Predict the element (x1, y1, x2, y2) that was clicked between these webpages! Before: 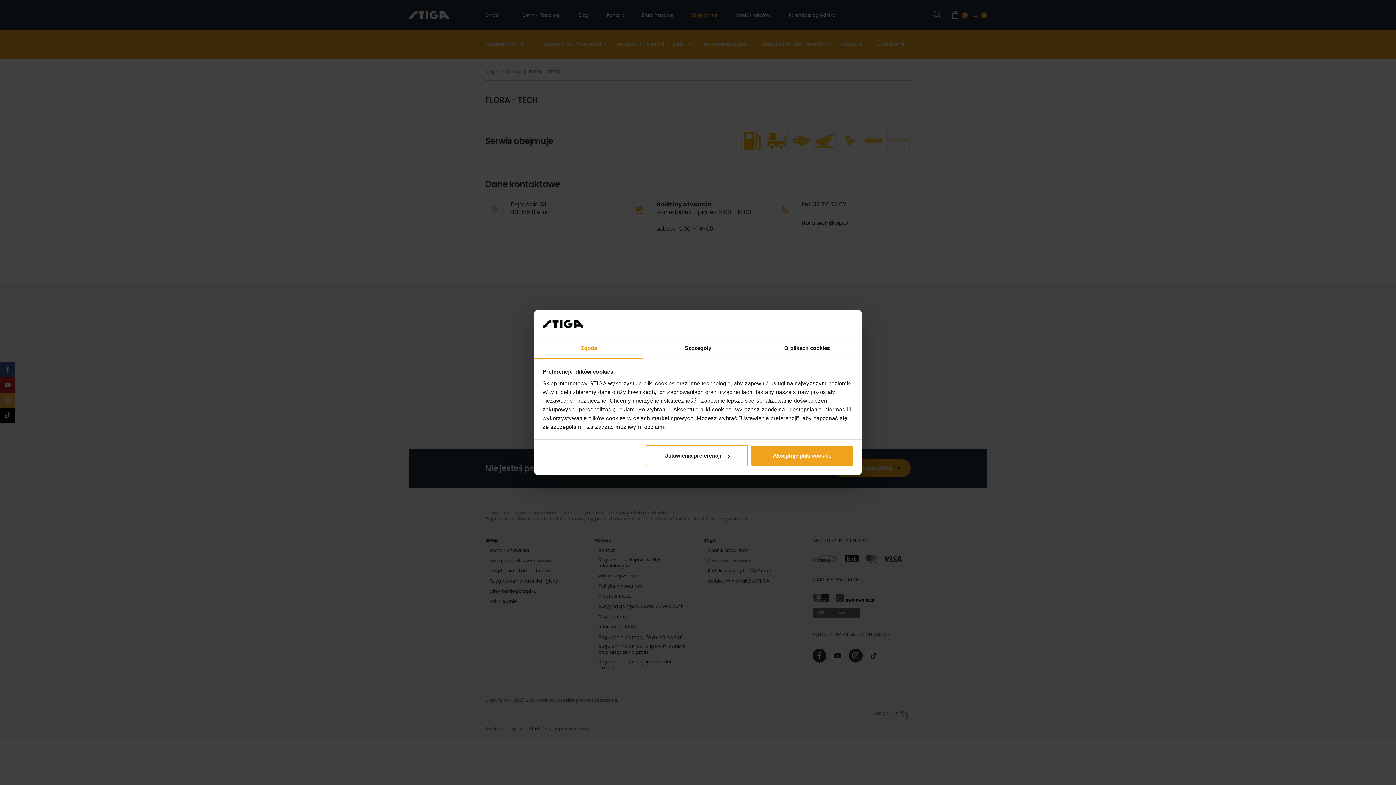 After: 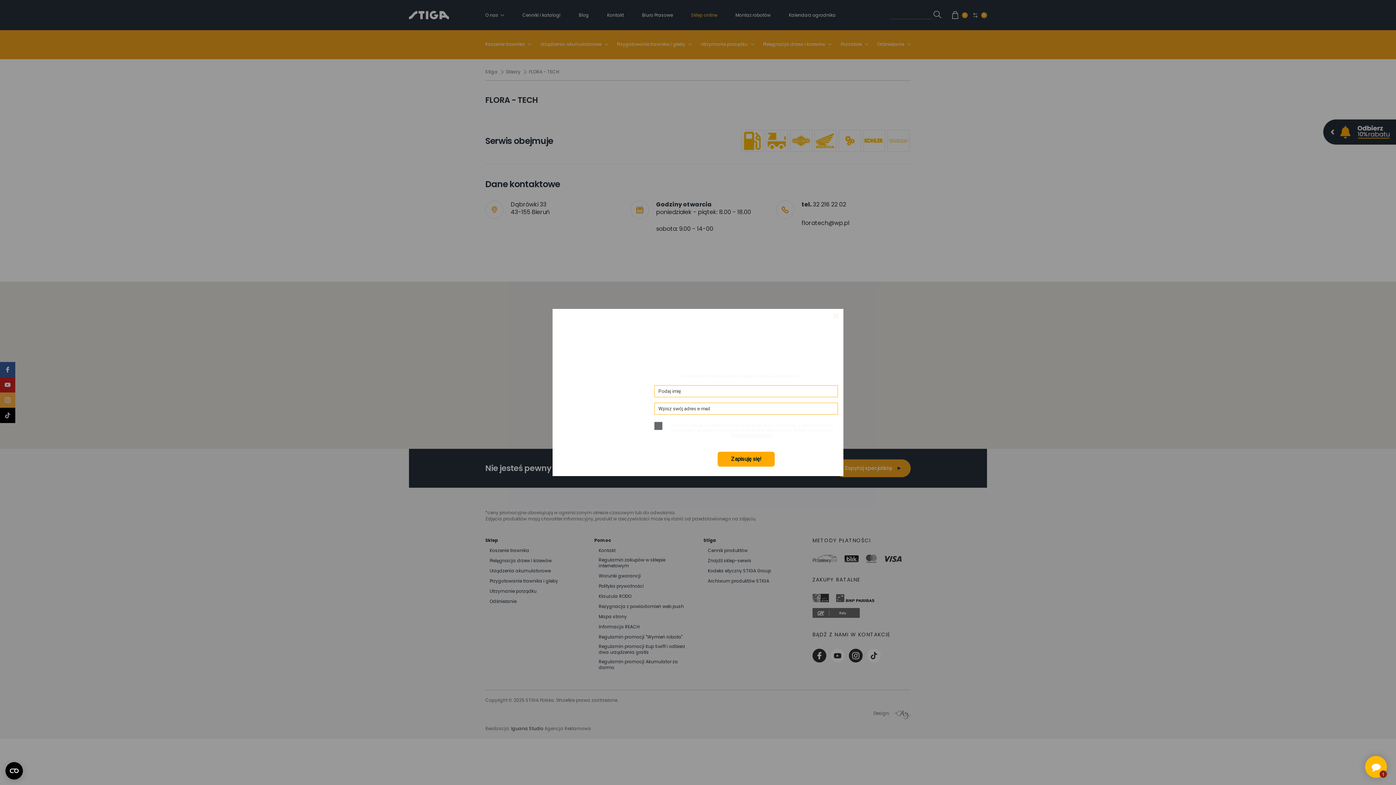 Action: label: Akceptuje pliki cookies bbox: (751, 445, 853, 466)